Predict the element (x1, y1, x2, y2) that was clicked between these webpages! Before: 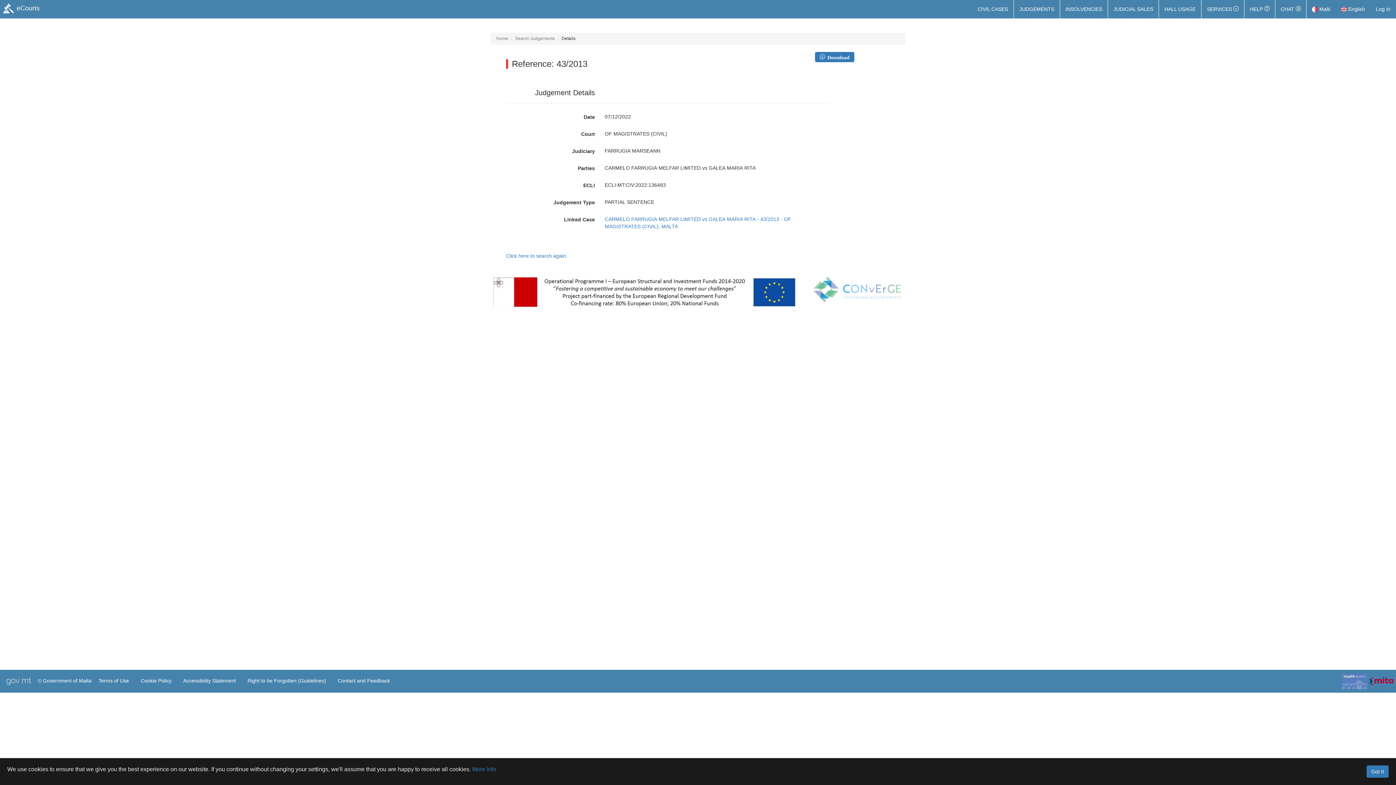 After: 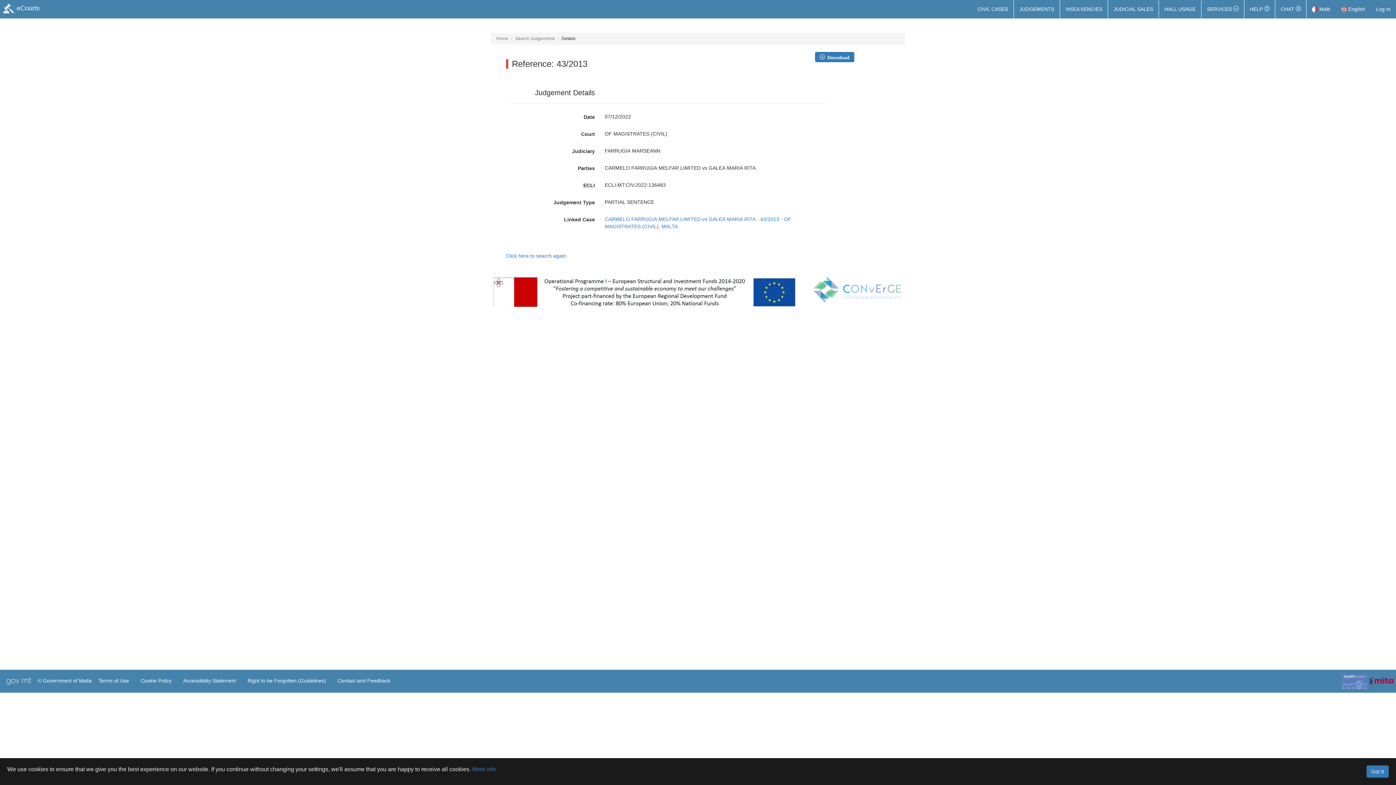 Action: label:  English bbox: (1336, 0, 1370, 18)